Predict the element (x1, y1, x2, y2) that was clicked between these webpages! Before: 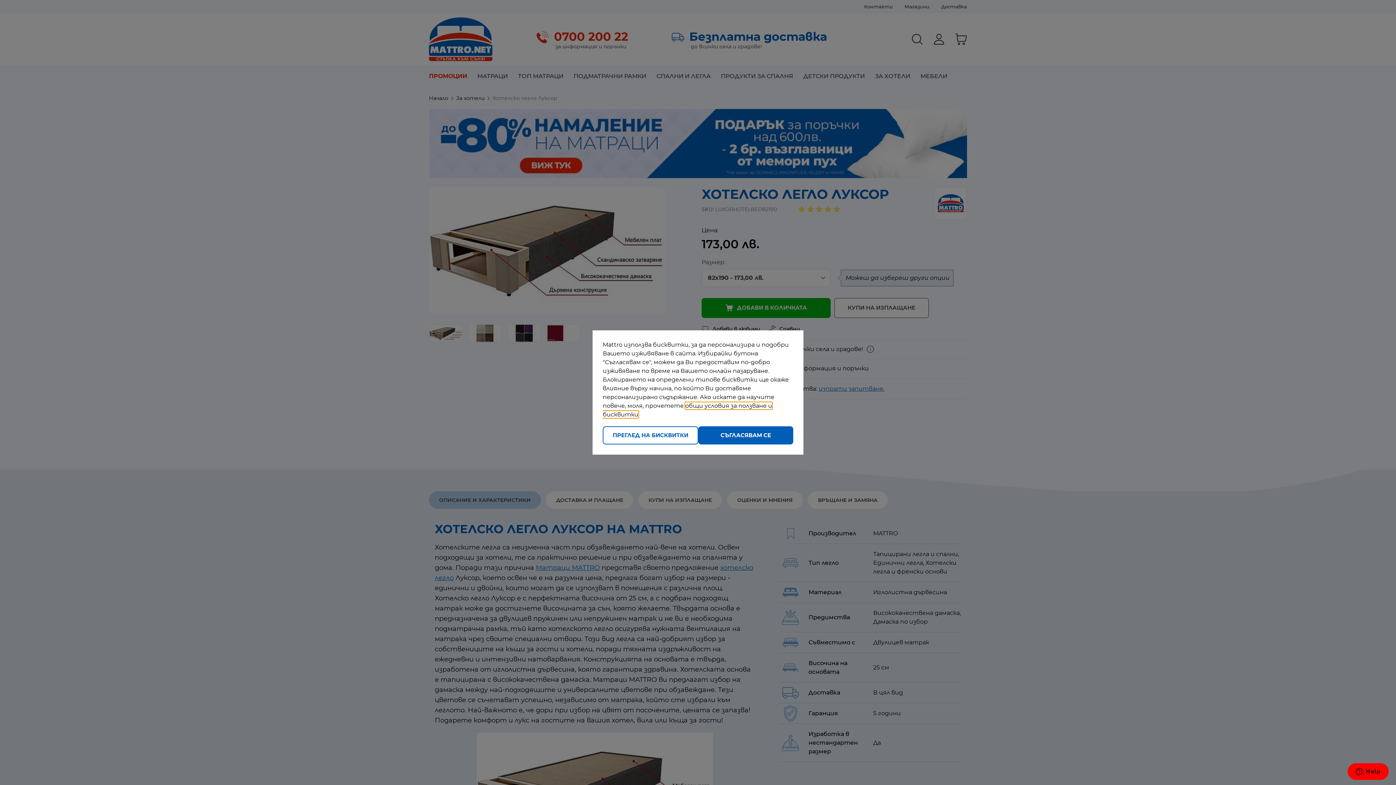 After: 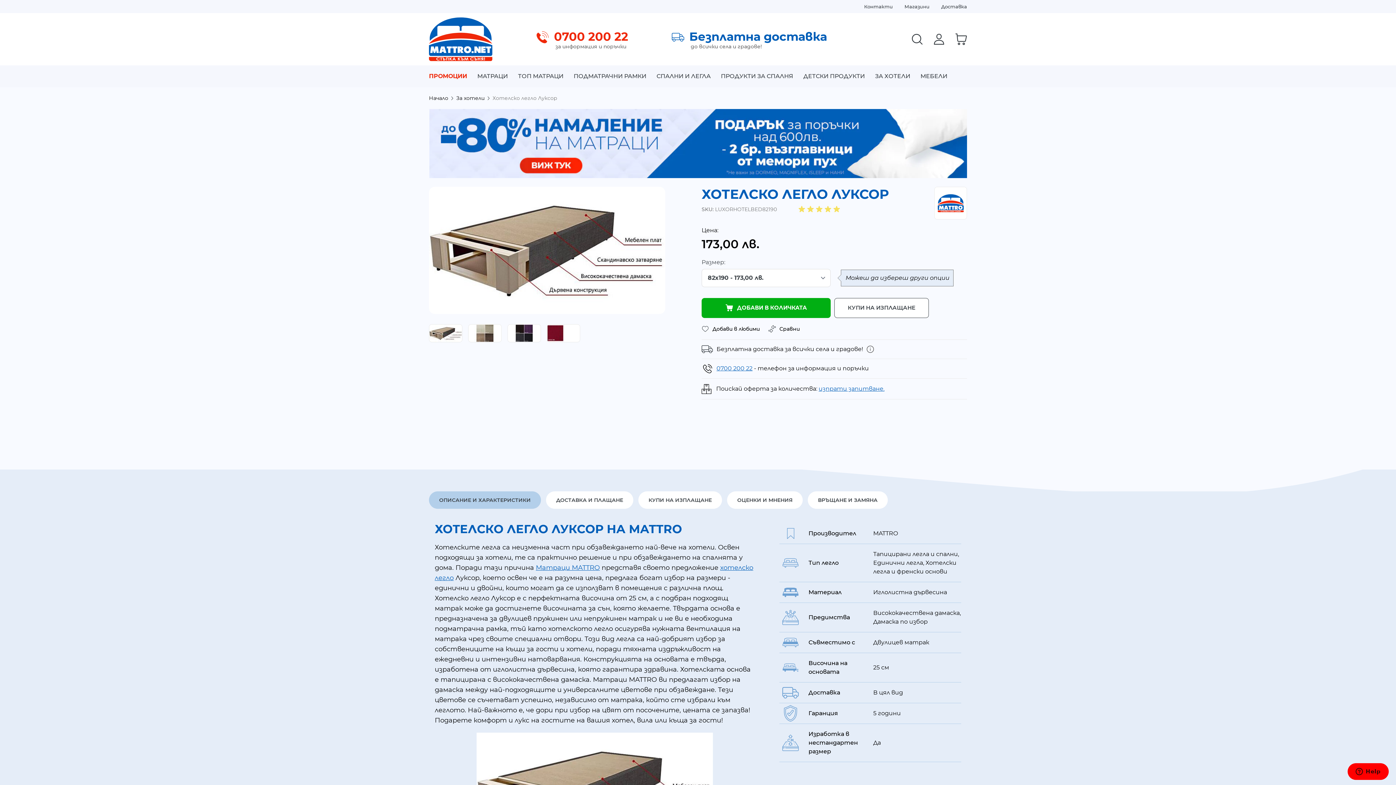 Action: bbox: (698, 426, 793, 444) label: СЪГЛАСЯВАМ СЕ